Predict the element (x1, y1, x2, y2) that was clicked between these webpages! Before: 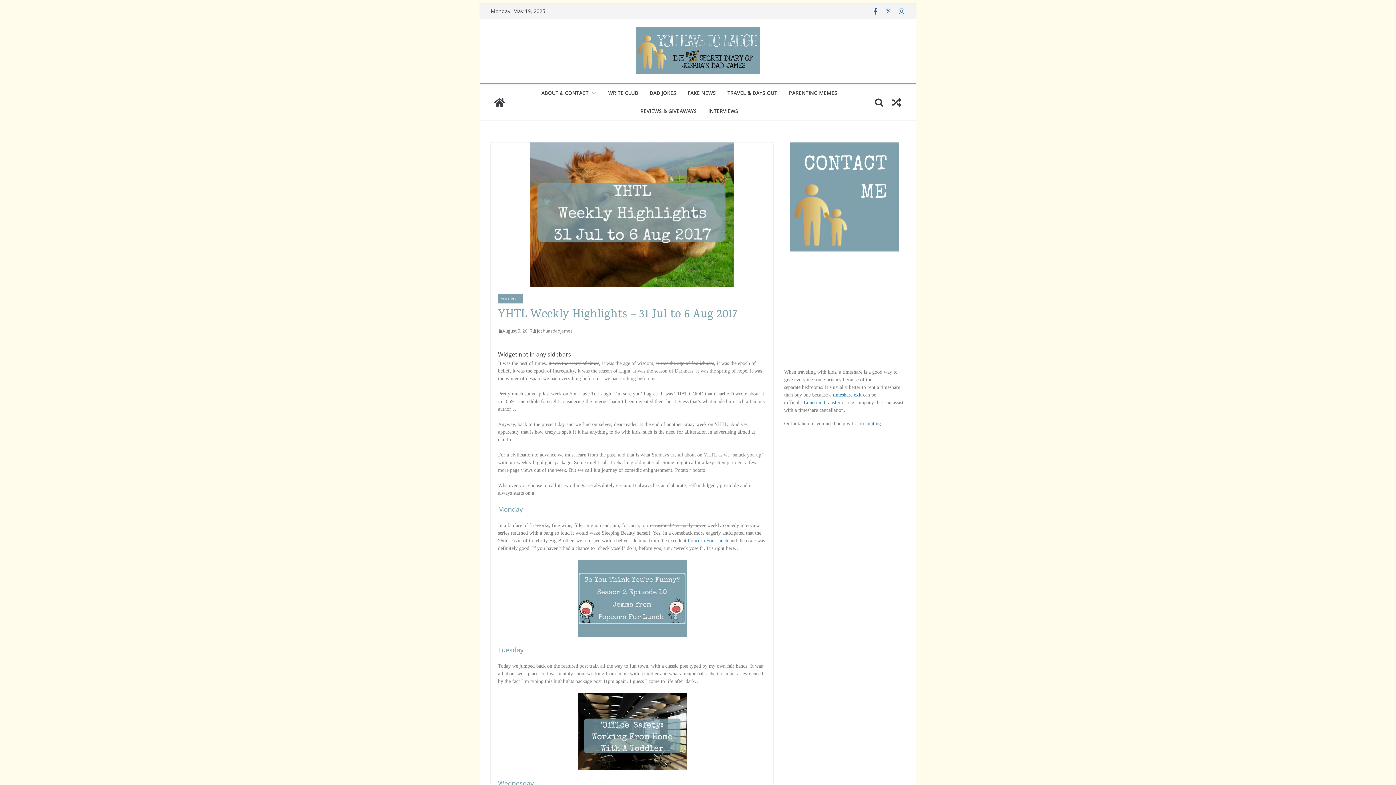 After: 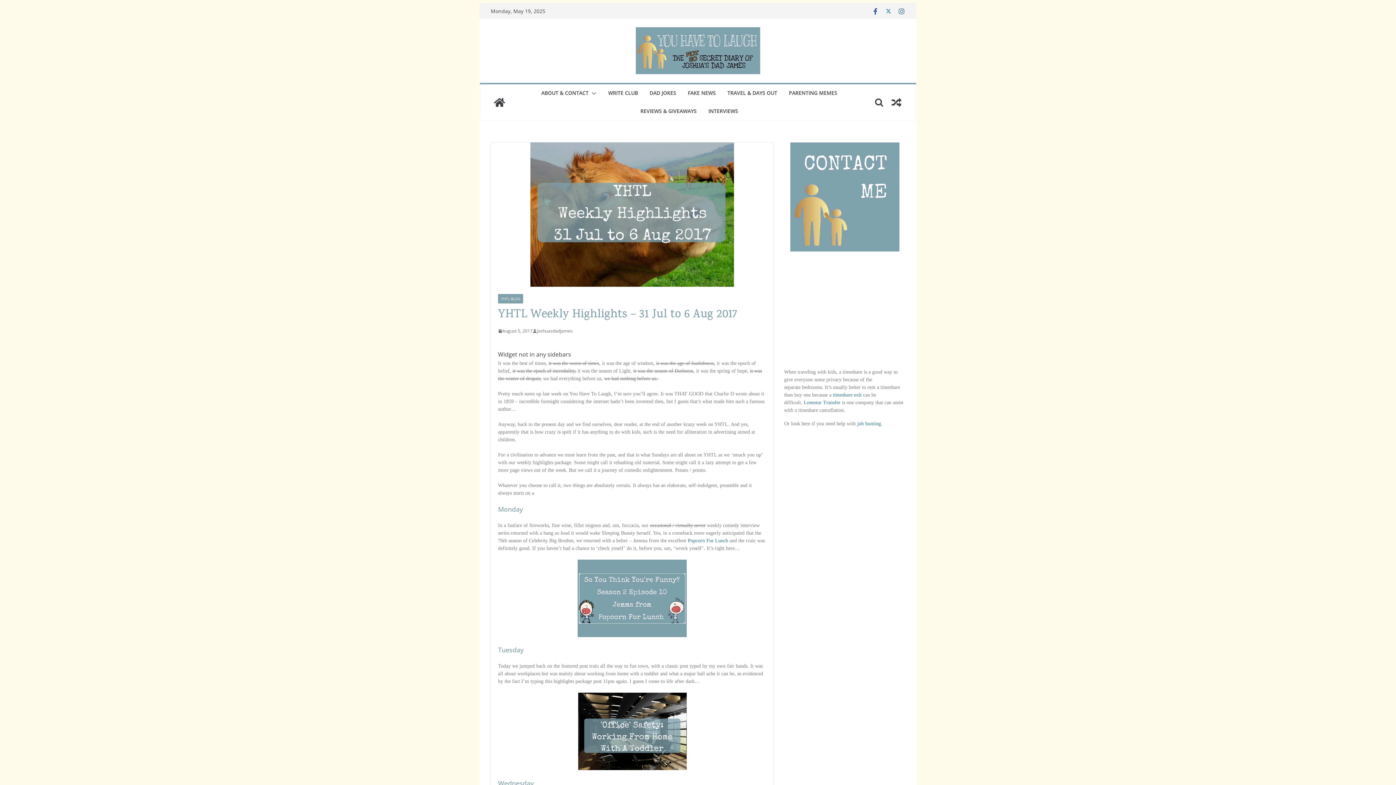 Action: bbox: (885, 7, 892, 14)